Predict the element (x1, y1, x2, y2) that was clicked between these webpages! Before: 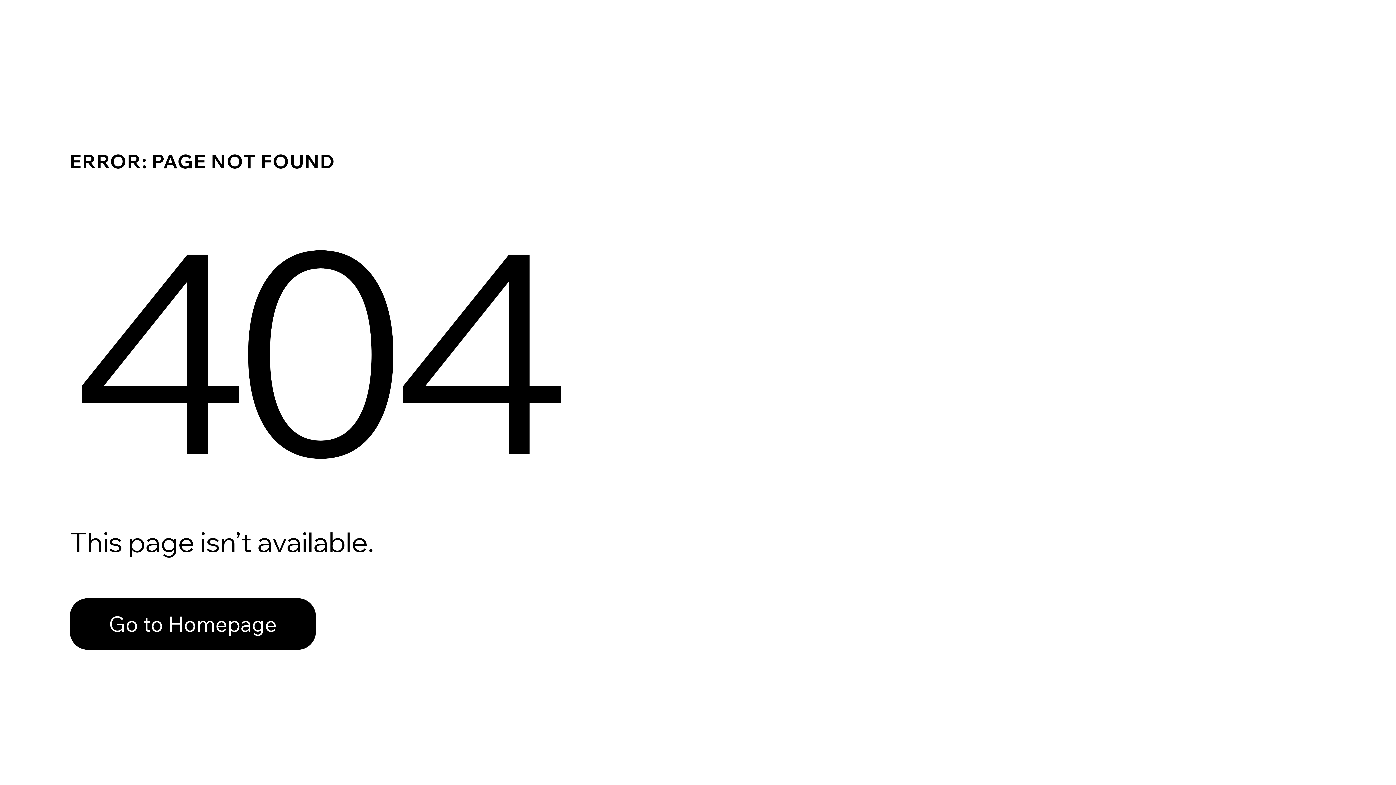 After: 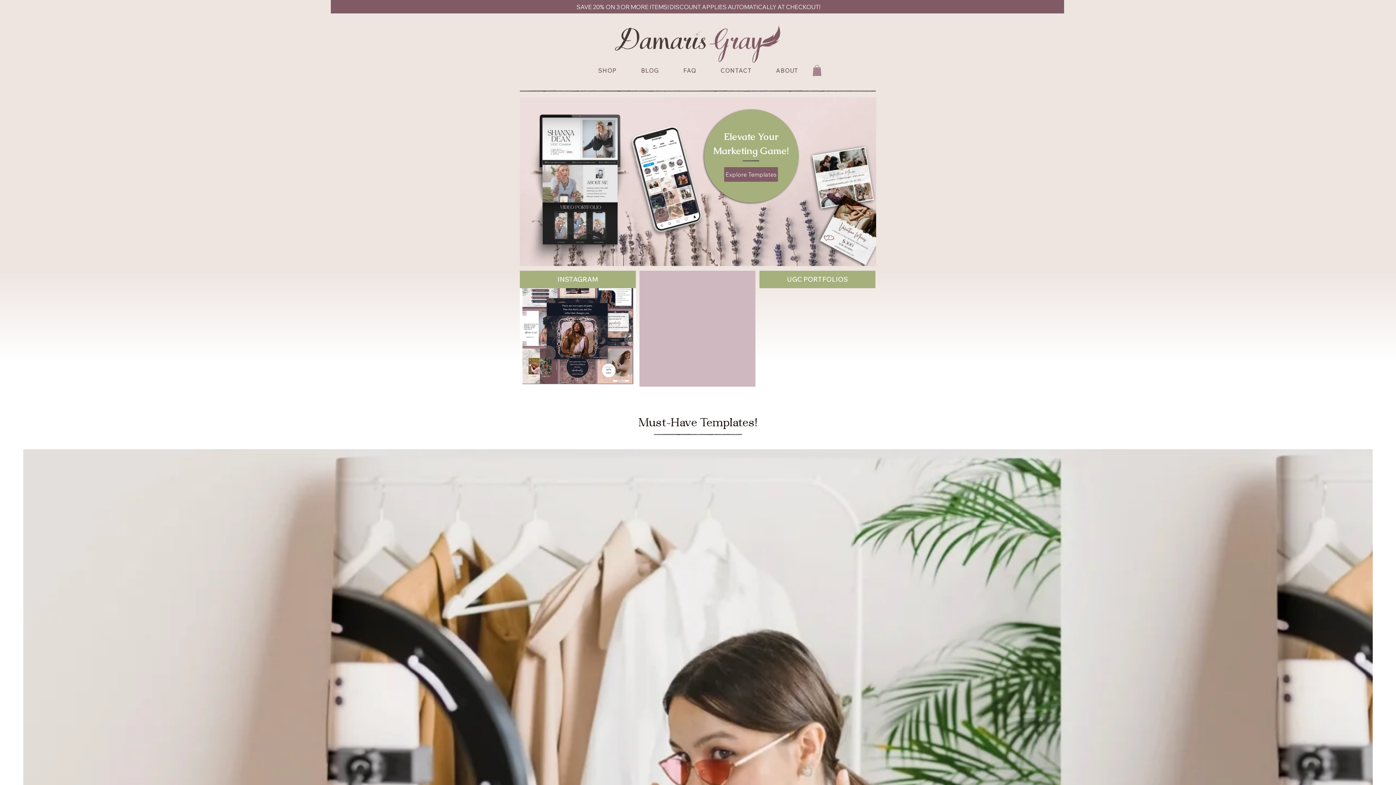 Action: label: Go to Homepage bbox: (69, 598, 316, 650)